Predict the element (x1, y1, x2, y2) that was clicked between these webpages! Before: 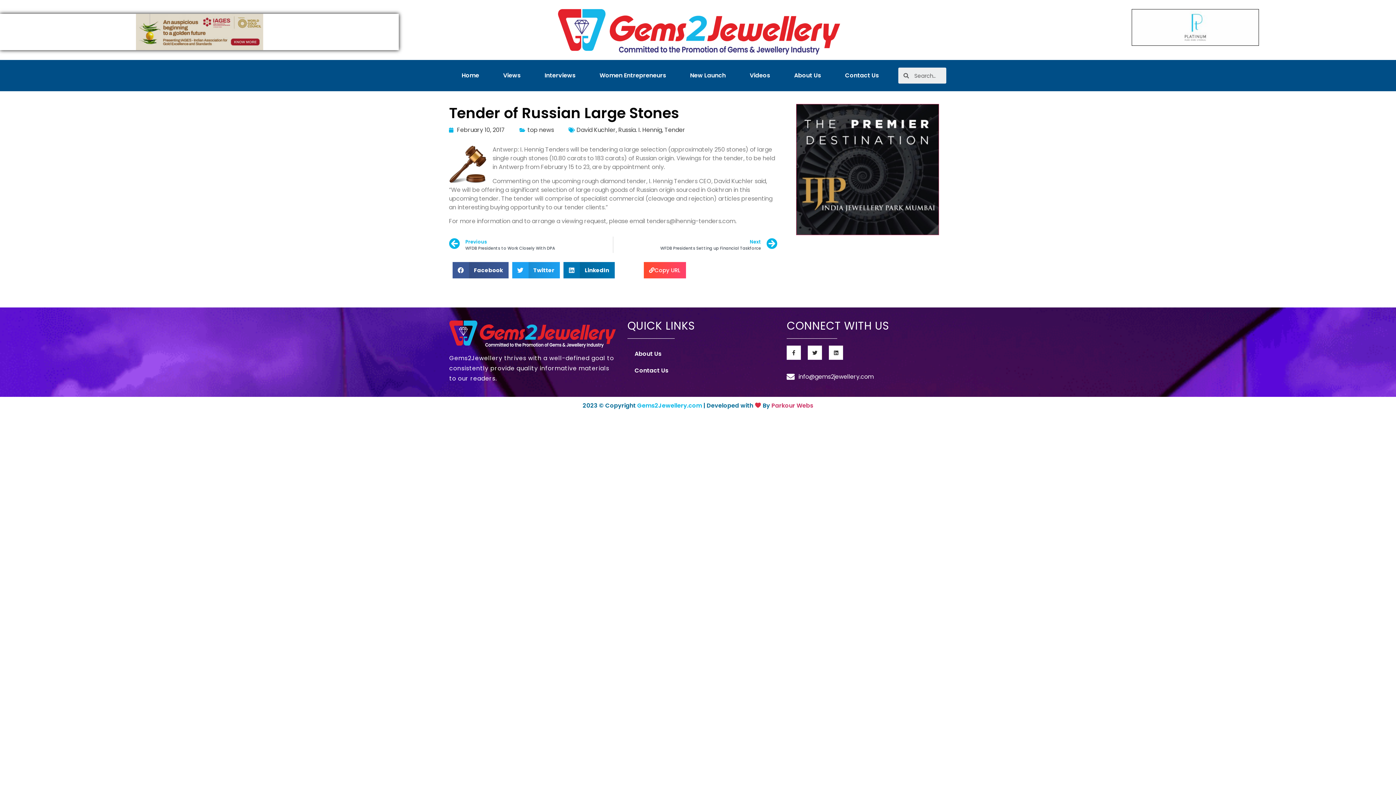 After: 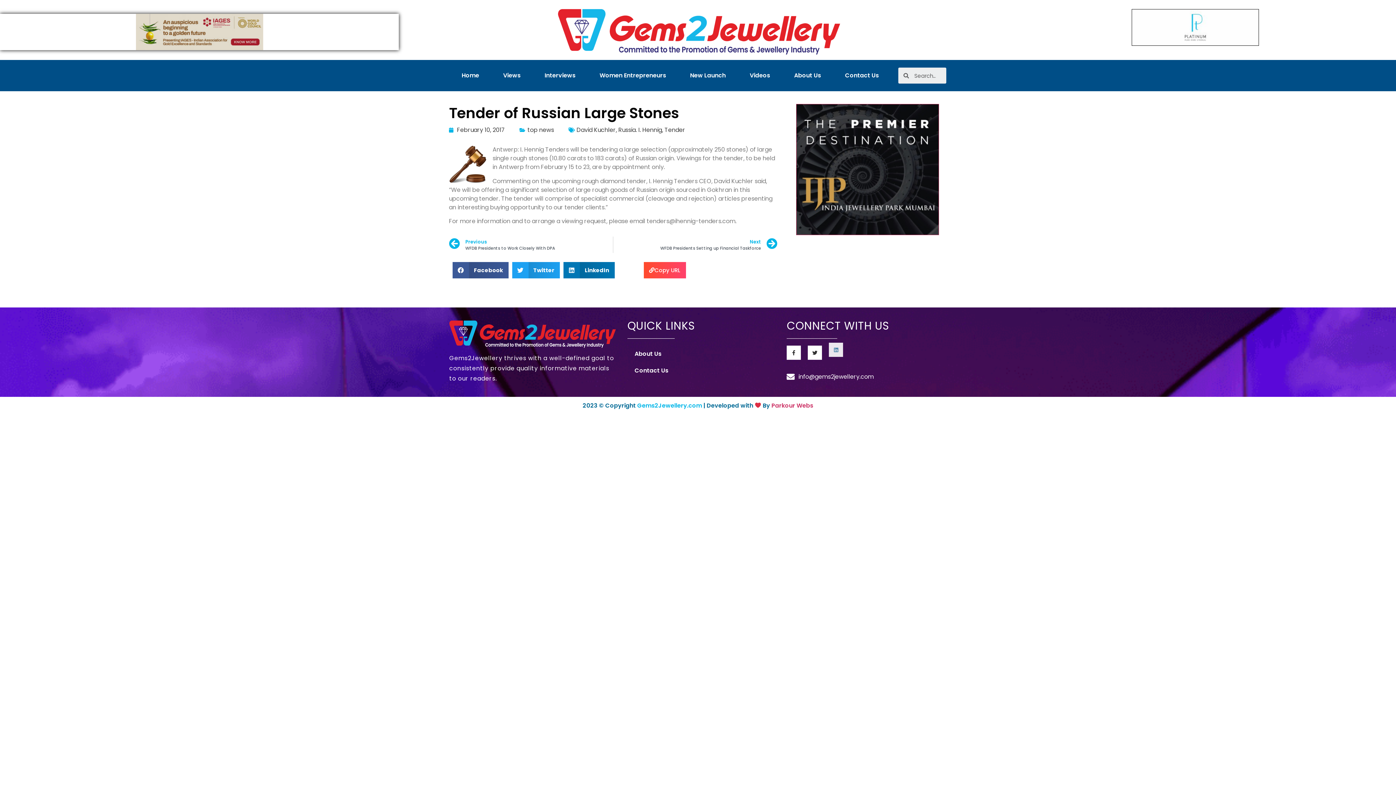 Action: label: Linkedin bbox: (829, 345, 843, 360)